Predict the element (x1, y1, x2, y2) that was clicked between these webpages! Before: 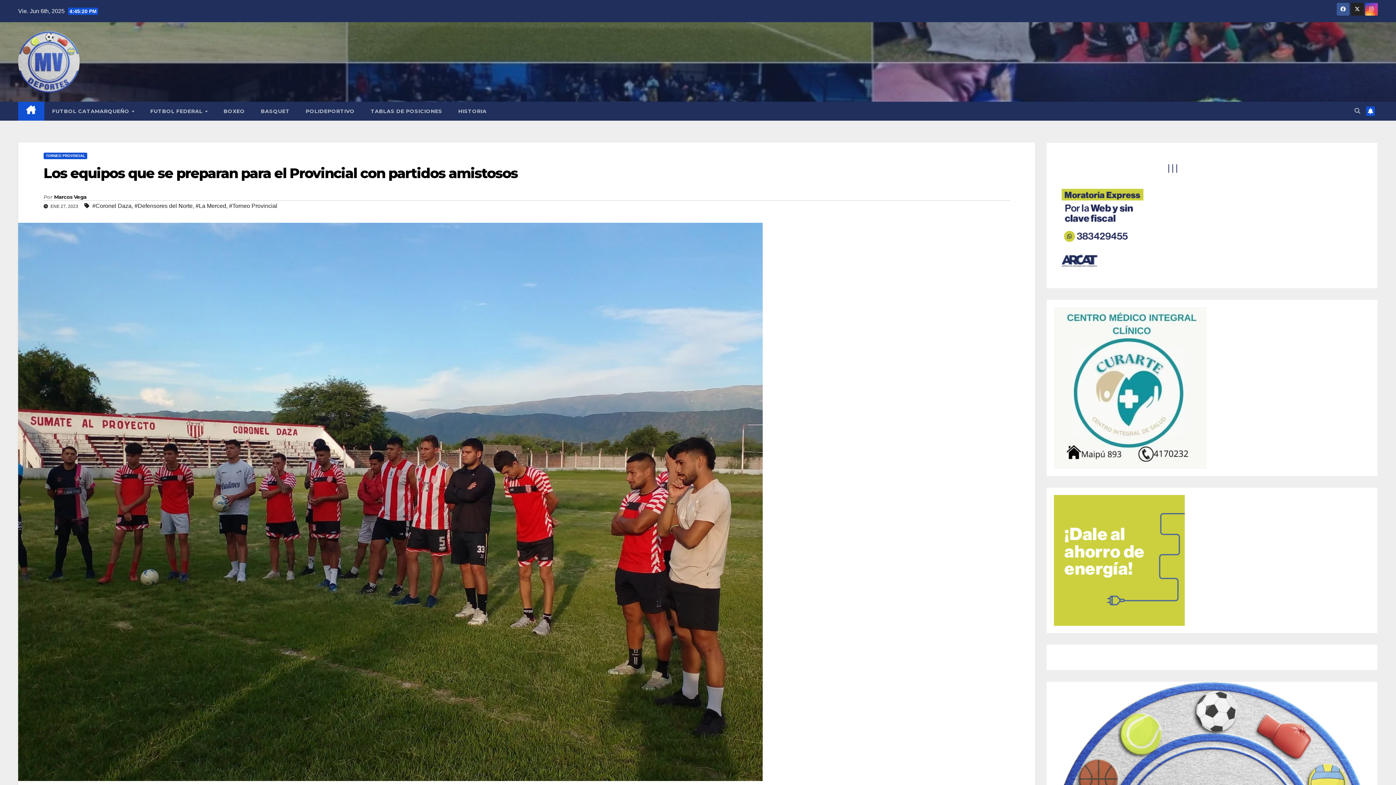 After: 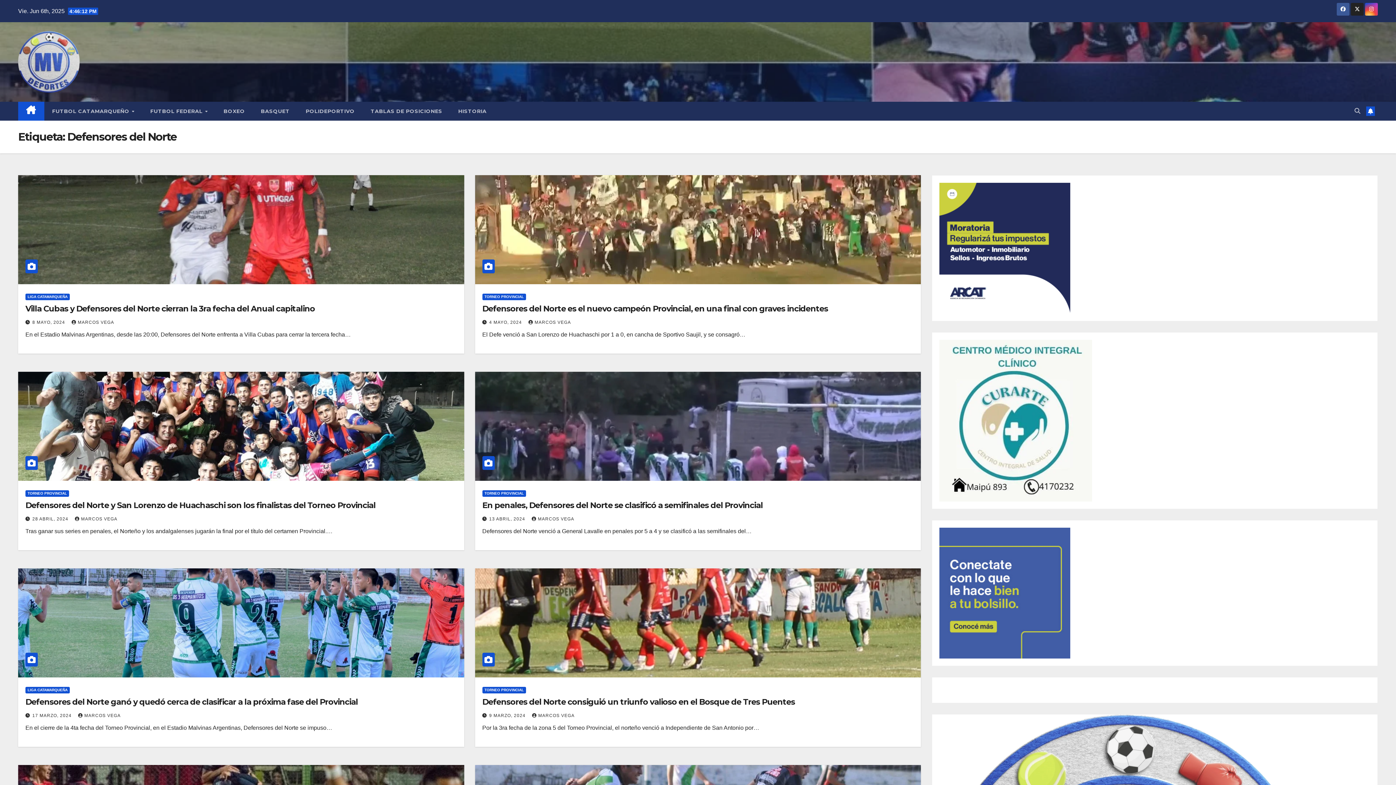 Action: bbox: (134, 203, 192, 209) label: #Defensores del Norte